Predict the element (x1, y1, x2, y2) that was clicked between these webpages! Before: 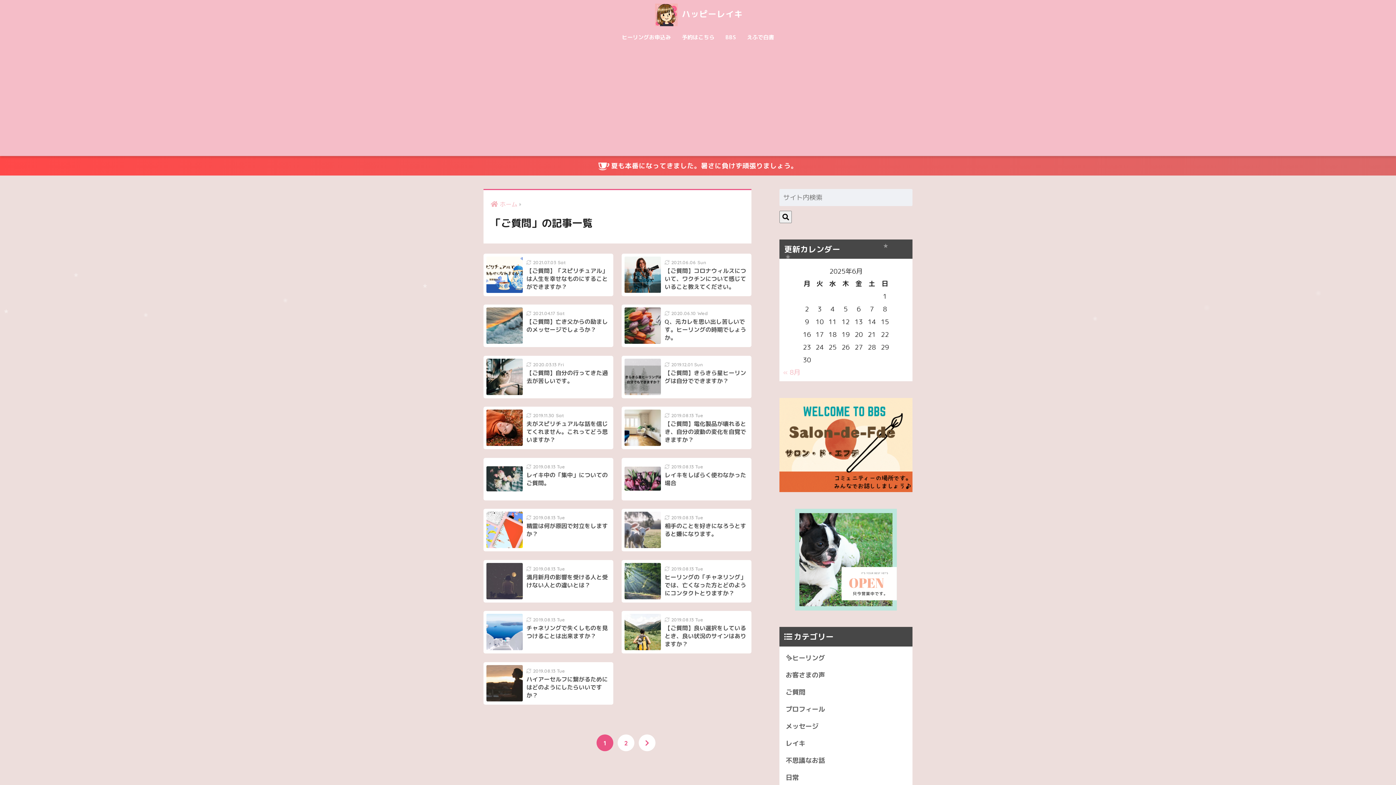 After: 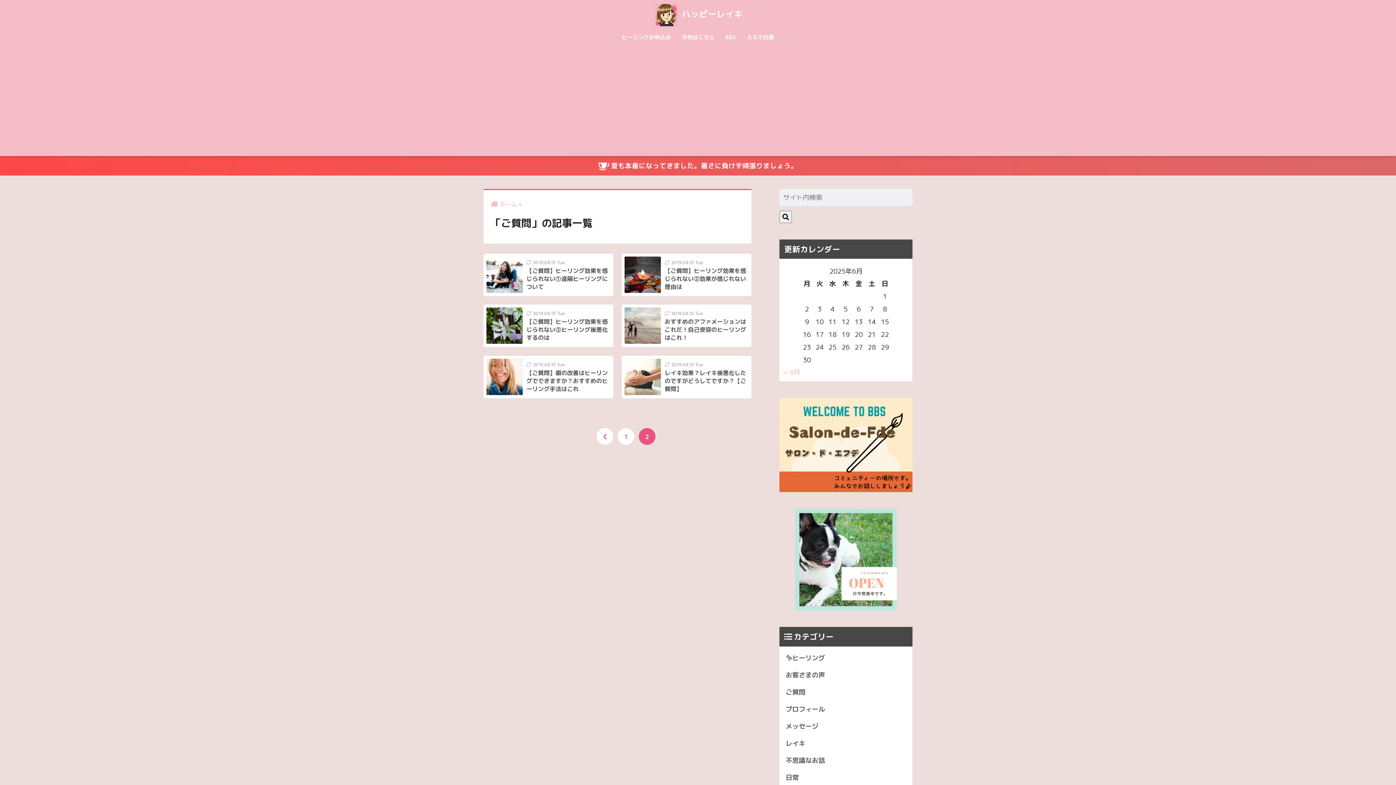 Action: bbox: (638, 735, 655, 751) label: 次へ